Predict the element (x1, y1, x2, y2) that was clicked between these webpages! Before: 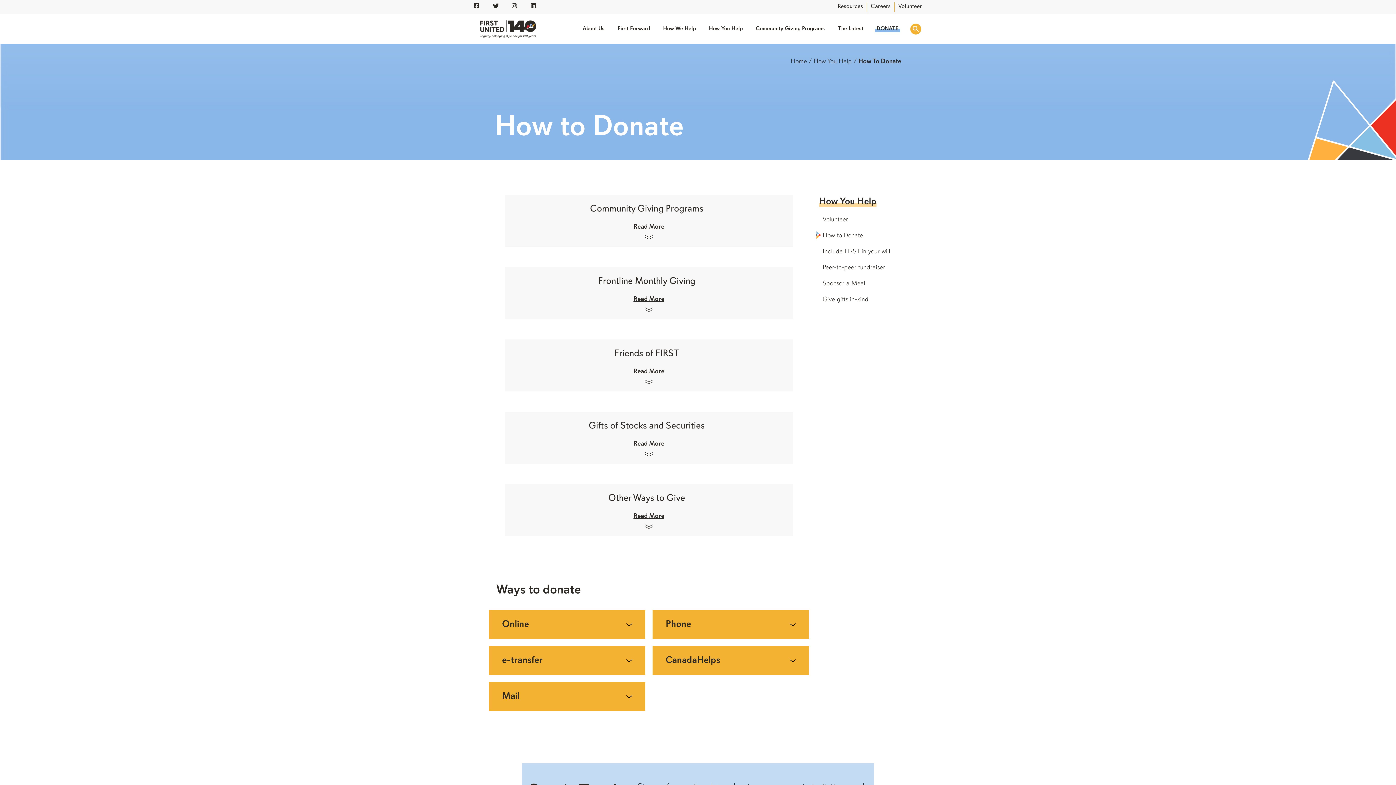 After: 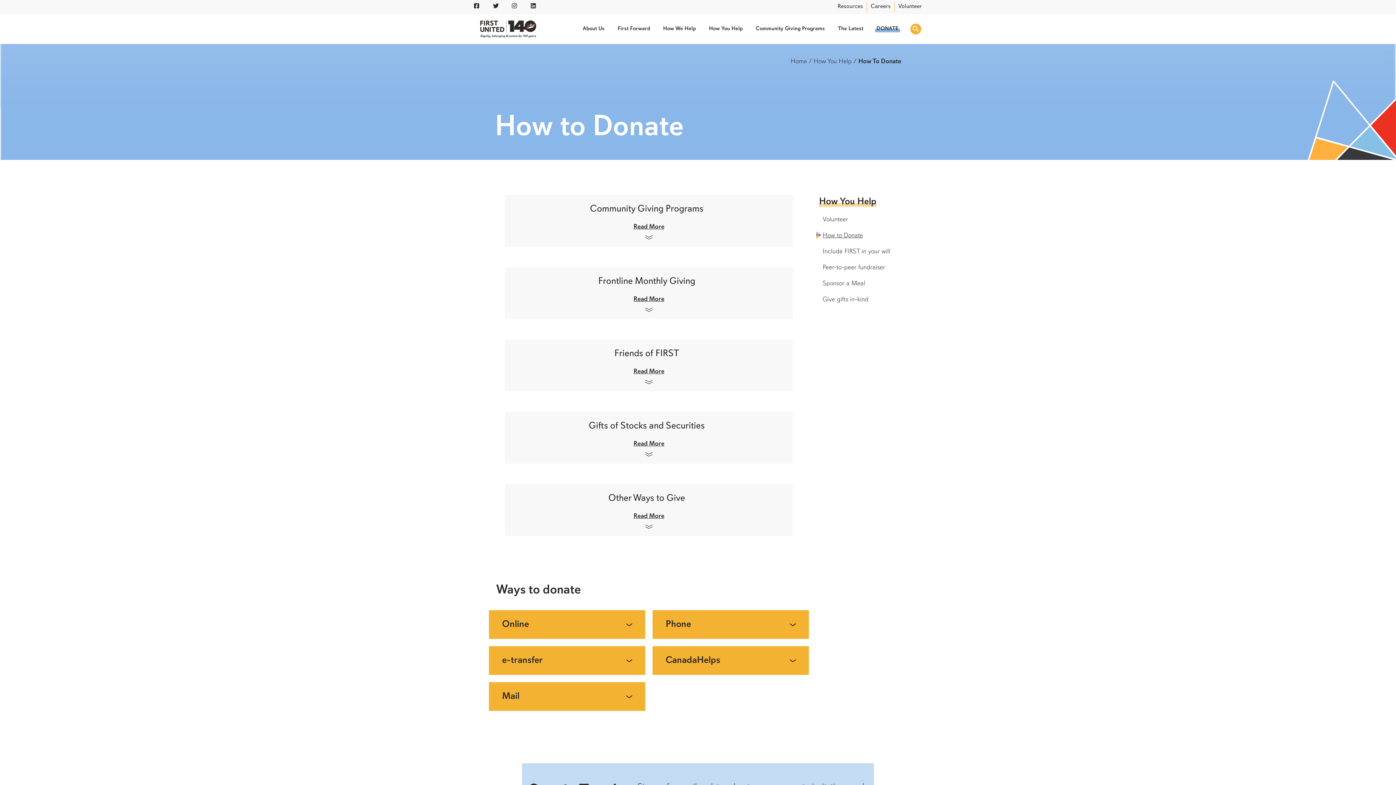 Action: bbox: (512, 3, 517, 9)